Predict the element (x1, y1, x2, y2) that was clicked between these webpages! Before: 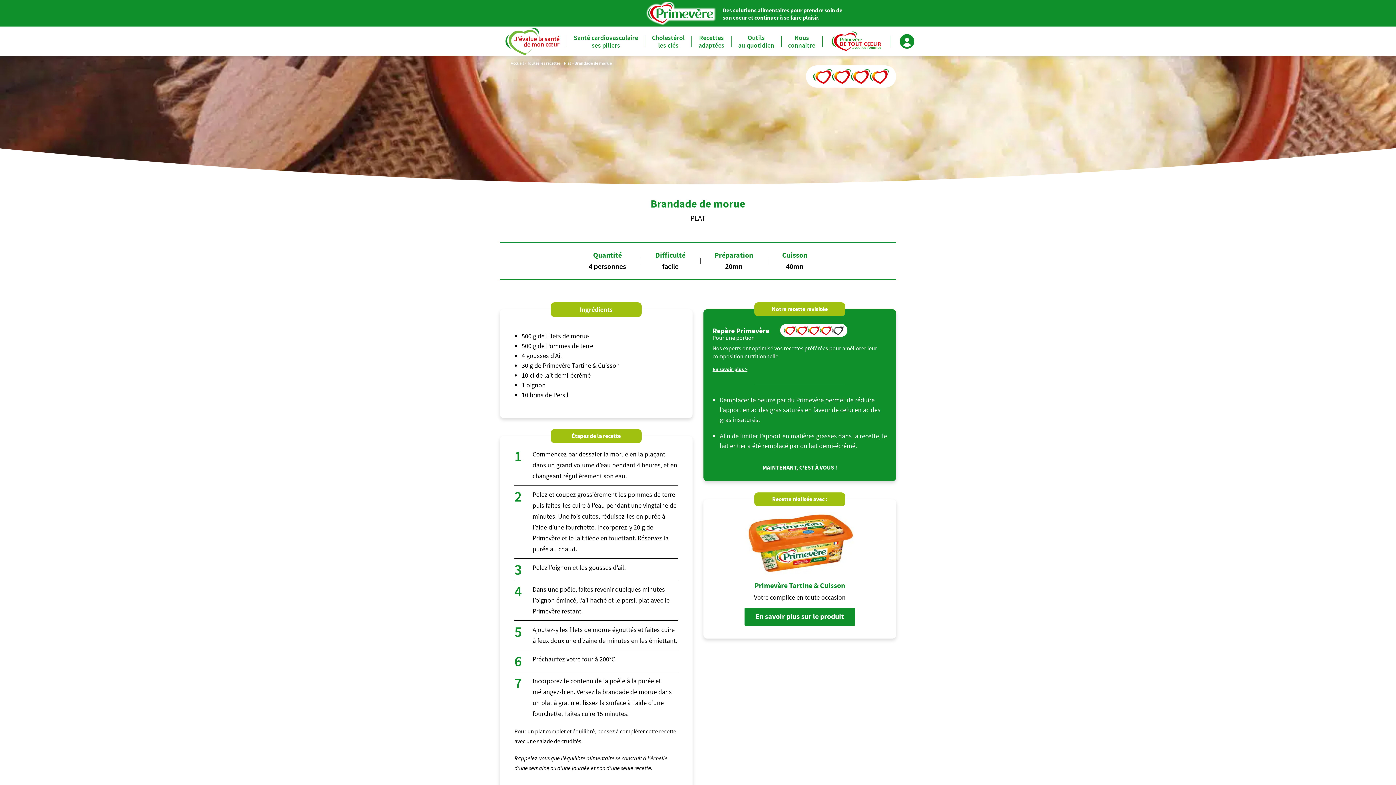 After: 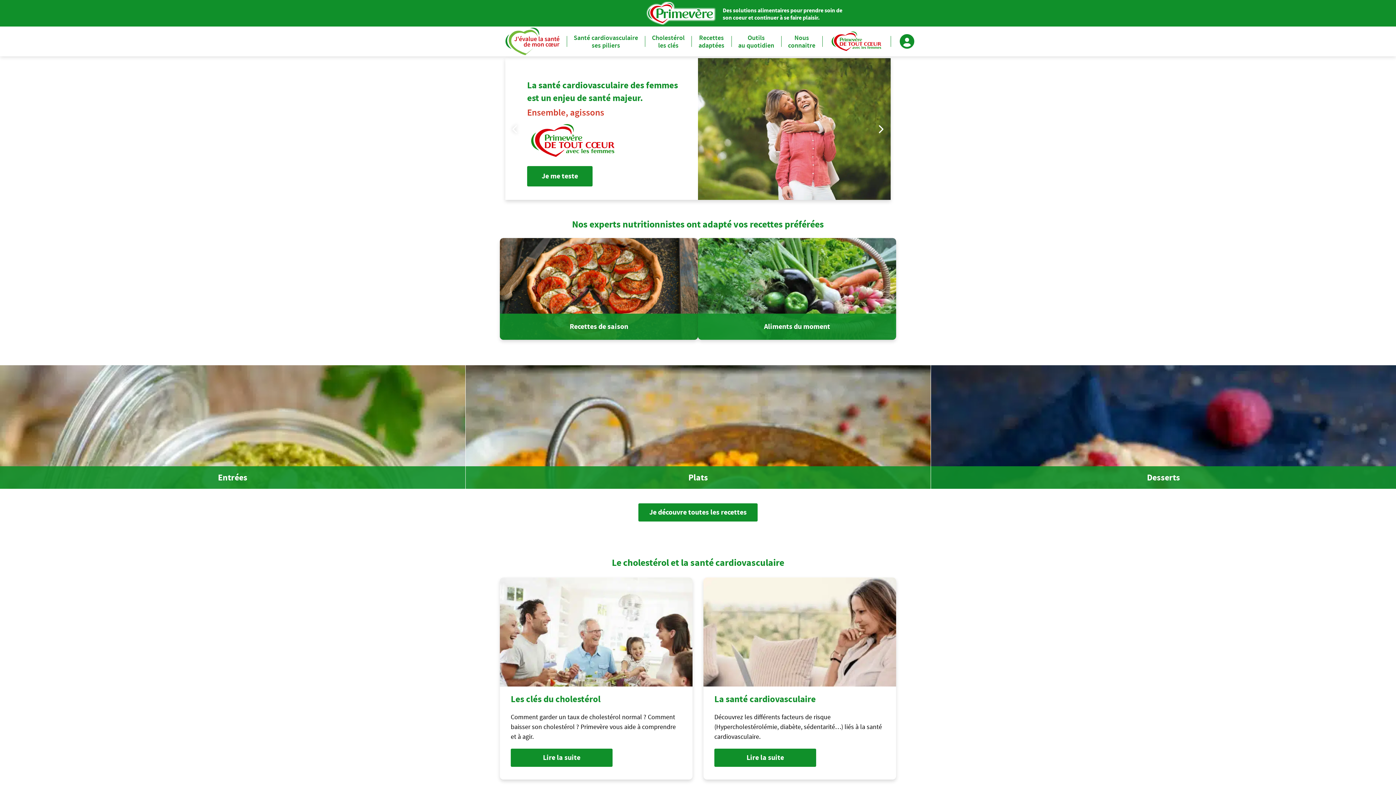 Action: bbox: (510, 60, 524, 65) label: Accueil